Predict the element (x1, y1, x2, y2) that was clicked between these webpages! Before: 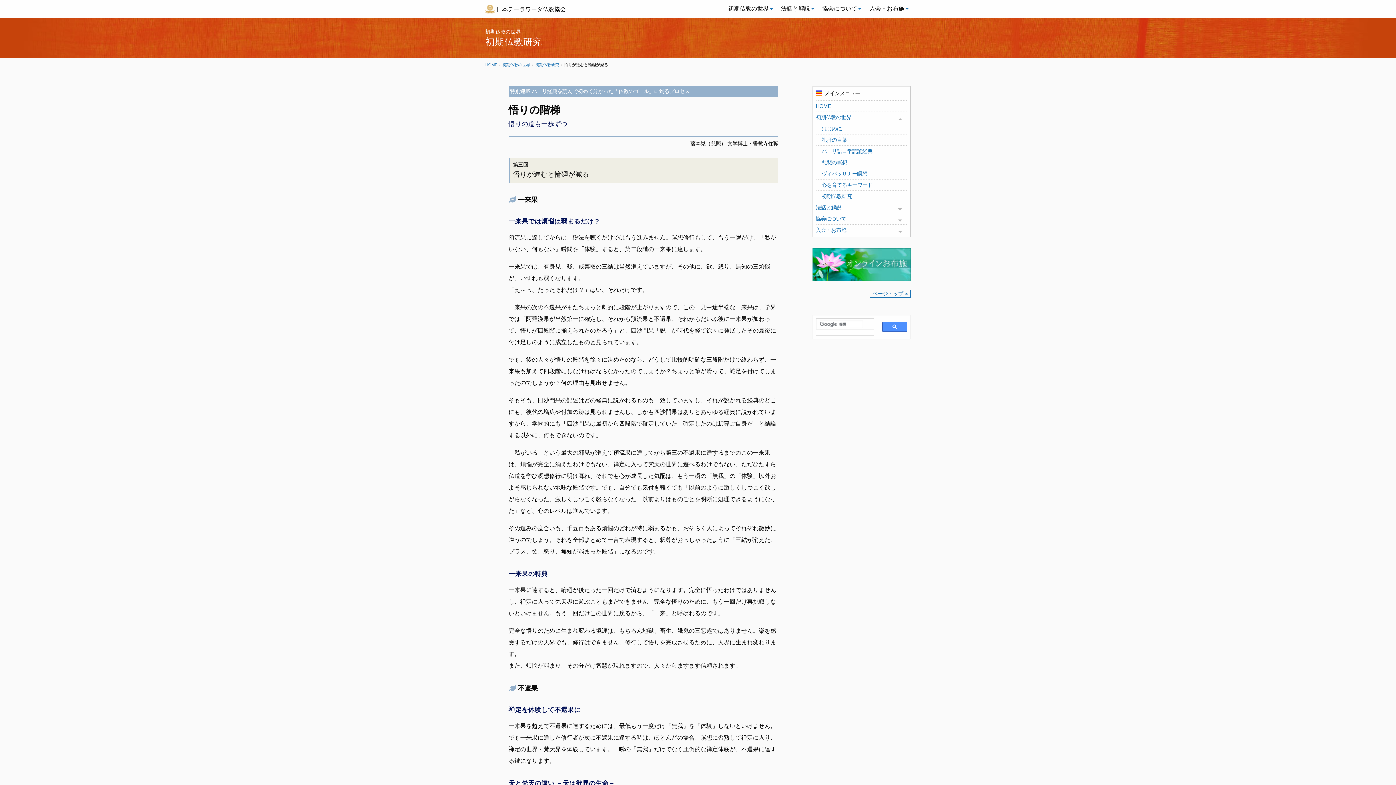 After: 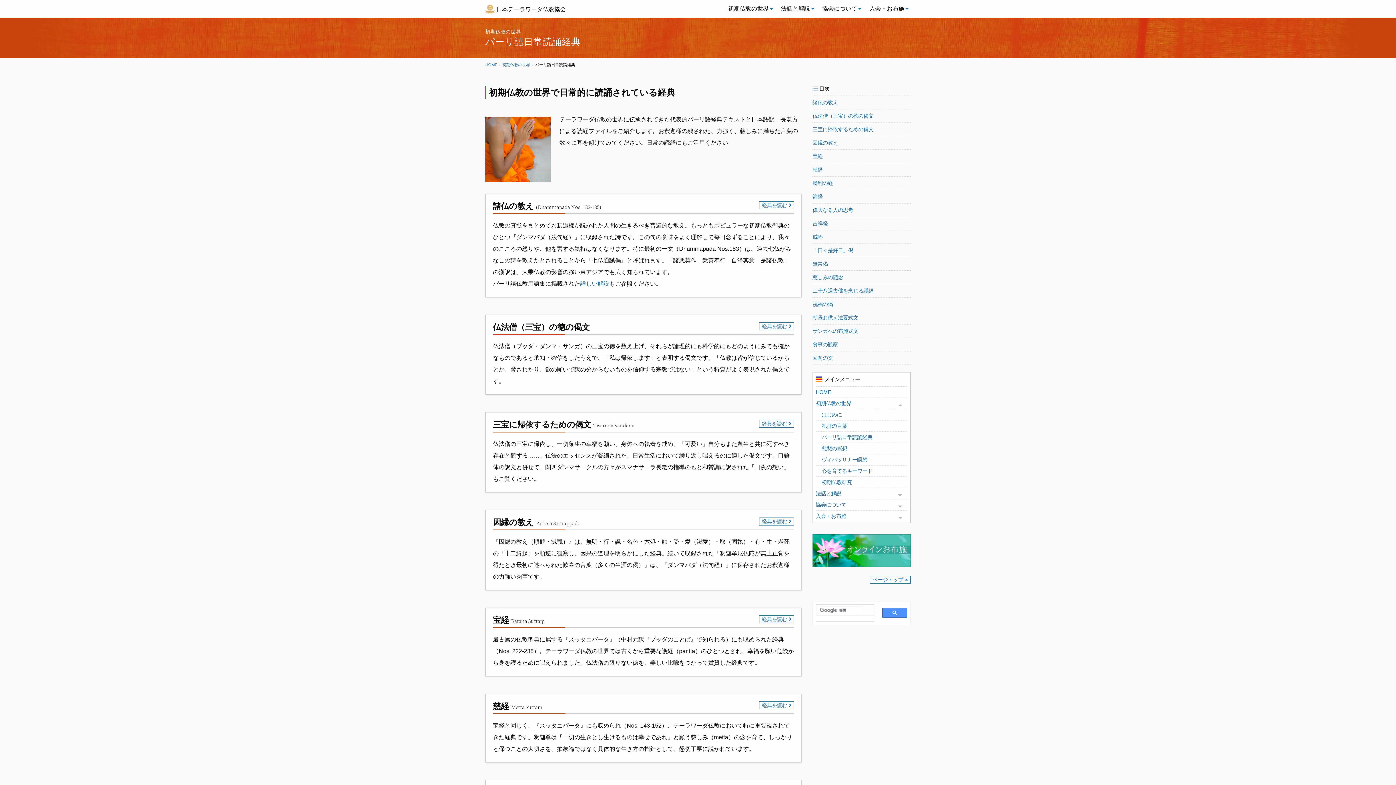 Action: label: パーリ語日常読誦経典 bbox: (816, 145, 907, 156)